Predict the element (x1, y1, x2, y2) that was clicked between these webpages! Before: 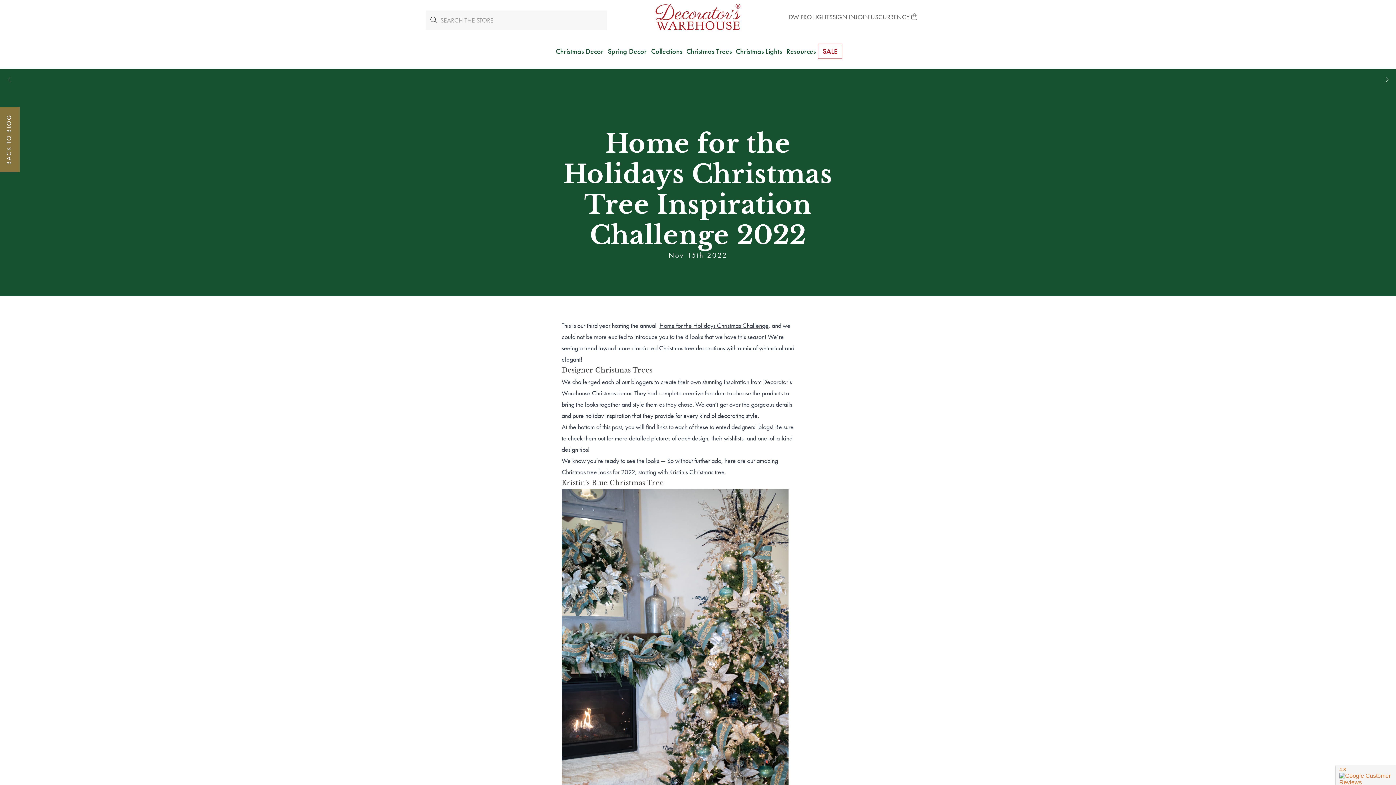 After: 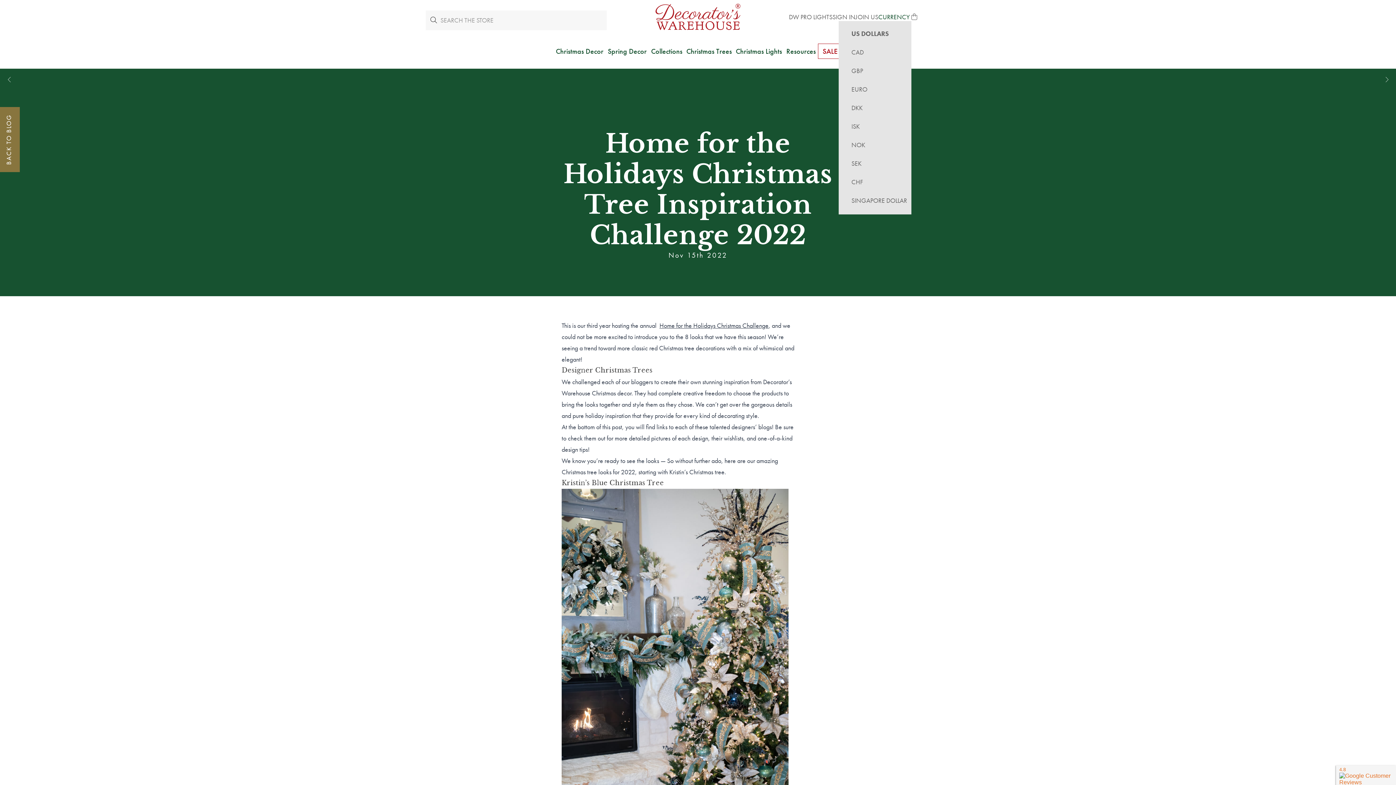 Action: label: CURRENCY  bbox: (878, 12, 911, 21)